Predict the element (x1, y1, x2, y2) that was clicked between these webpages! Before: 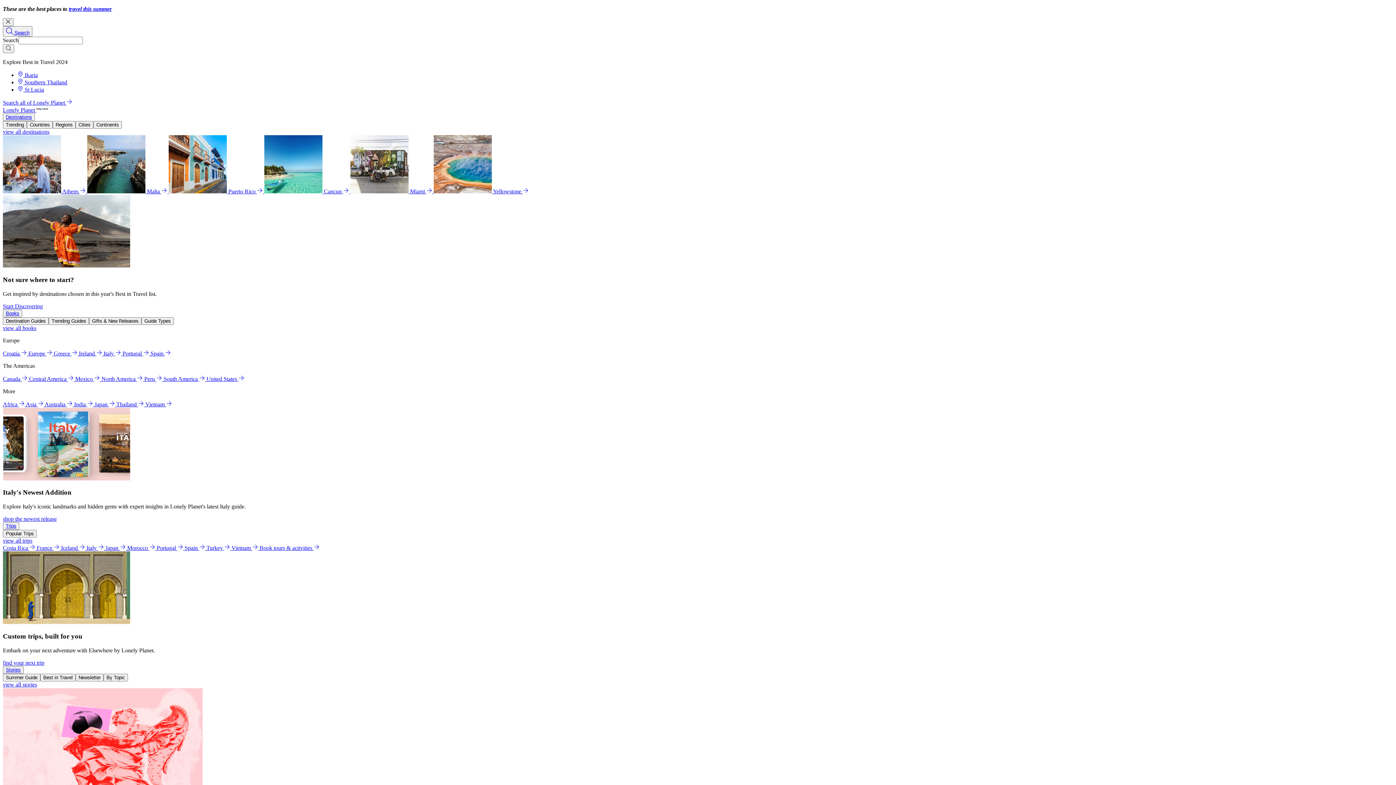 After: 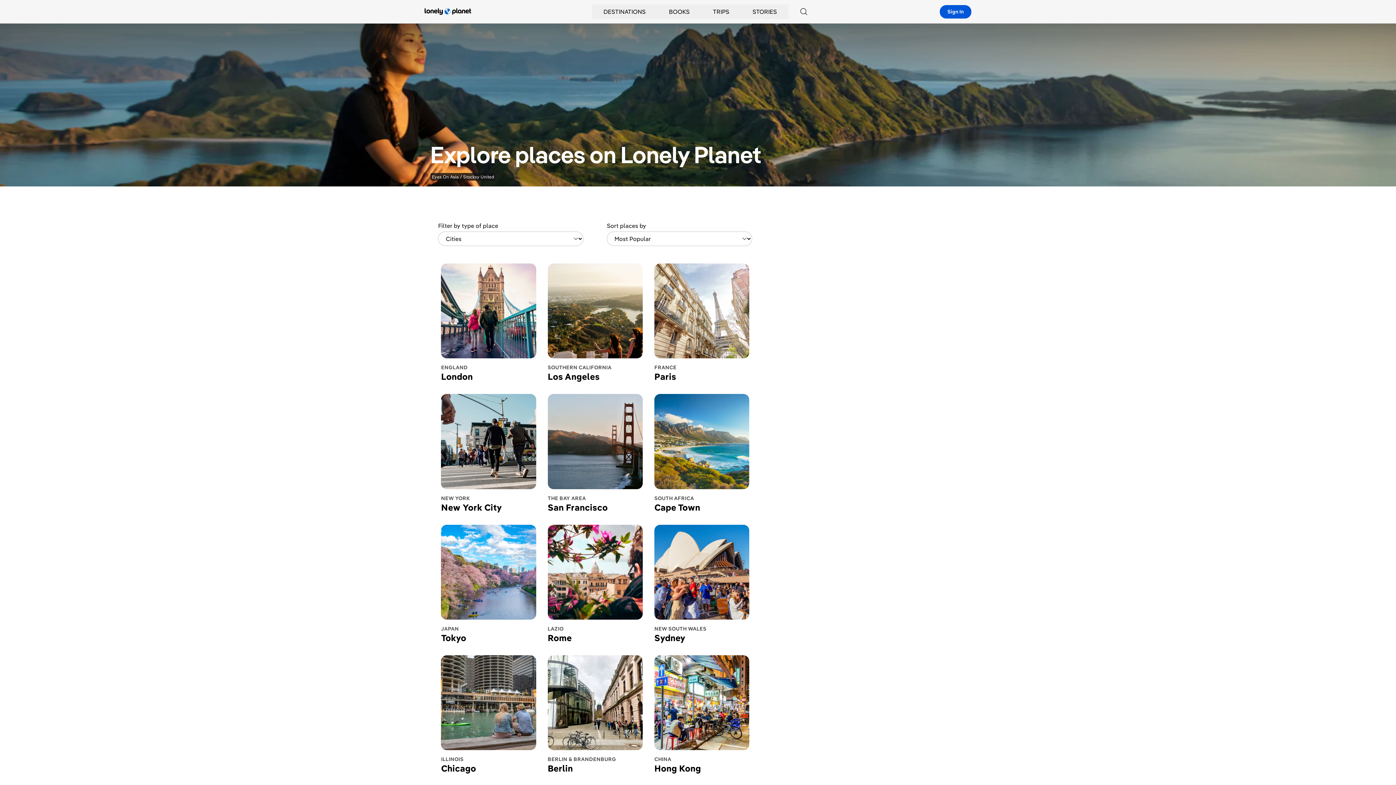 Action: bbox: (5, 114, 32, 120) label: Destinations